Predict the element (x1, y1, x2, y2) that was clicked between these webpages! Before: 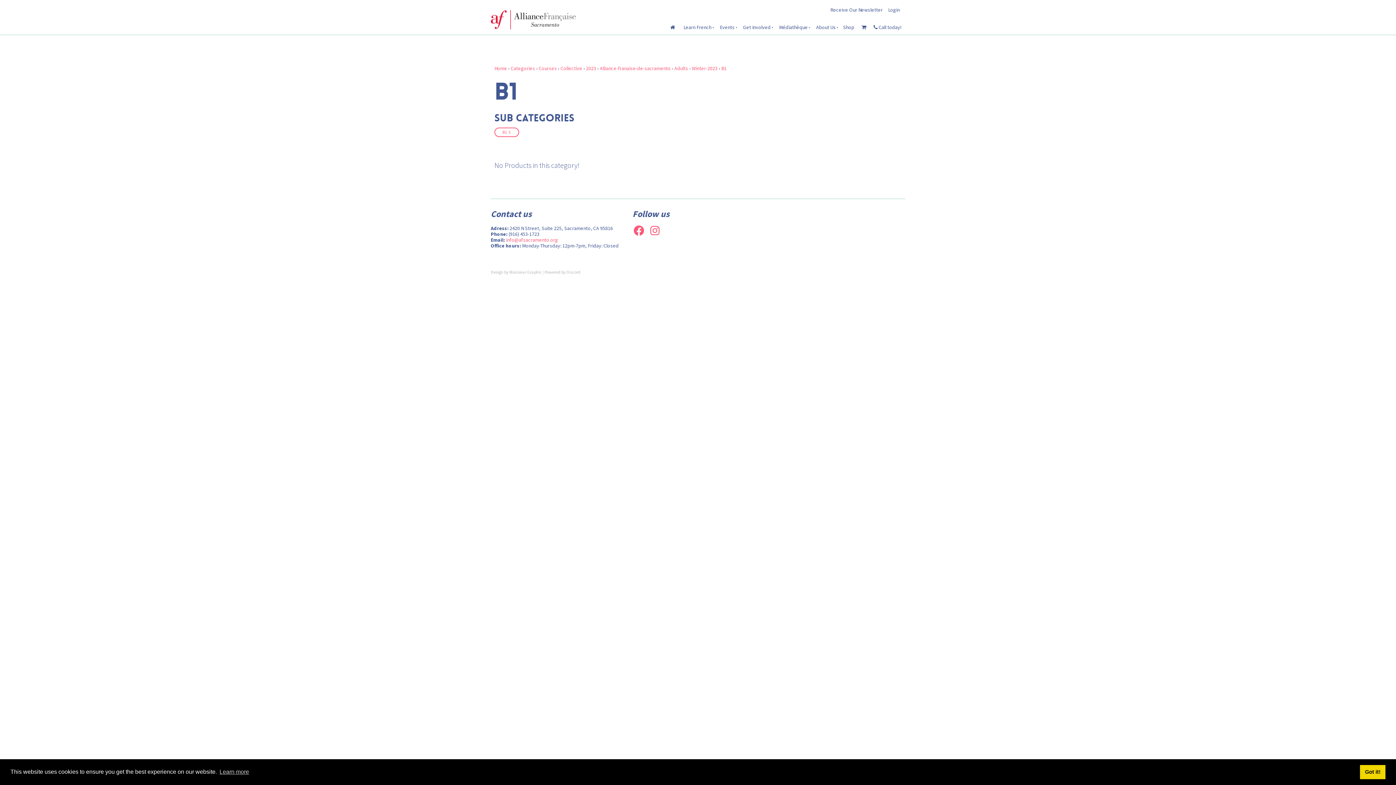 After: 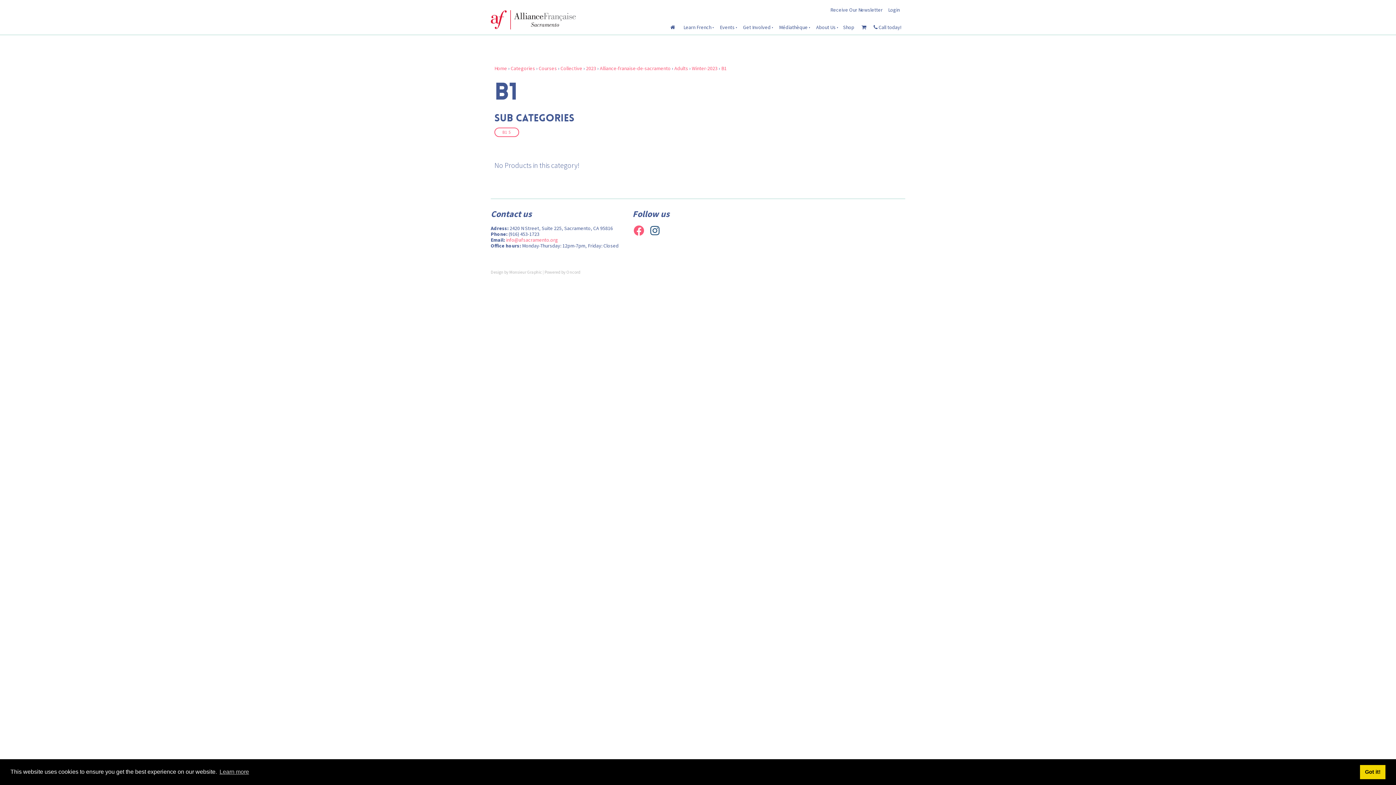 Action: bbox: (649, 226, 660, 233)